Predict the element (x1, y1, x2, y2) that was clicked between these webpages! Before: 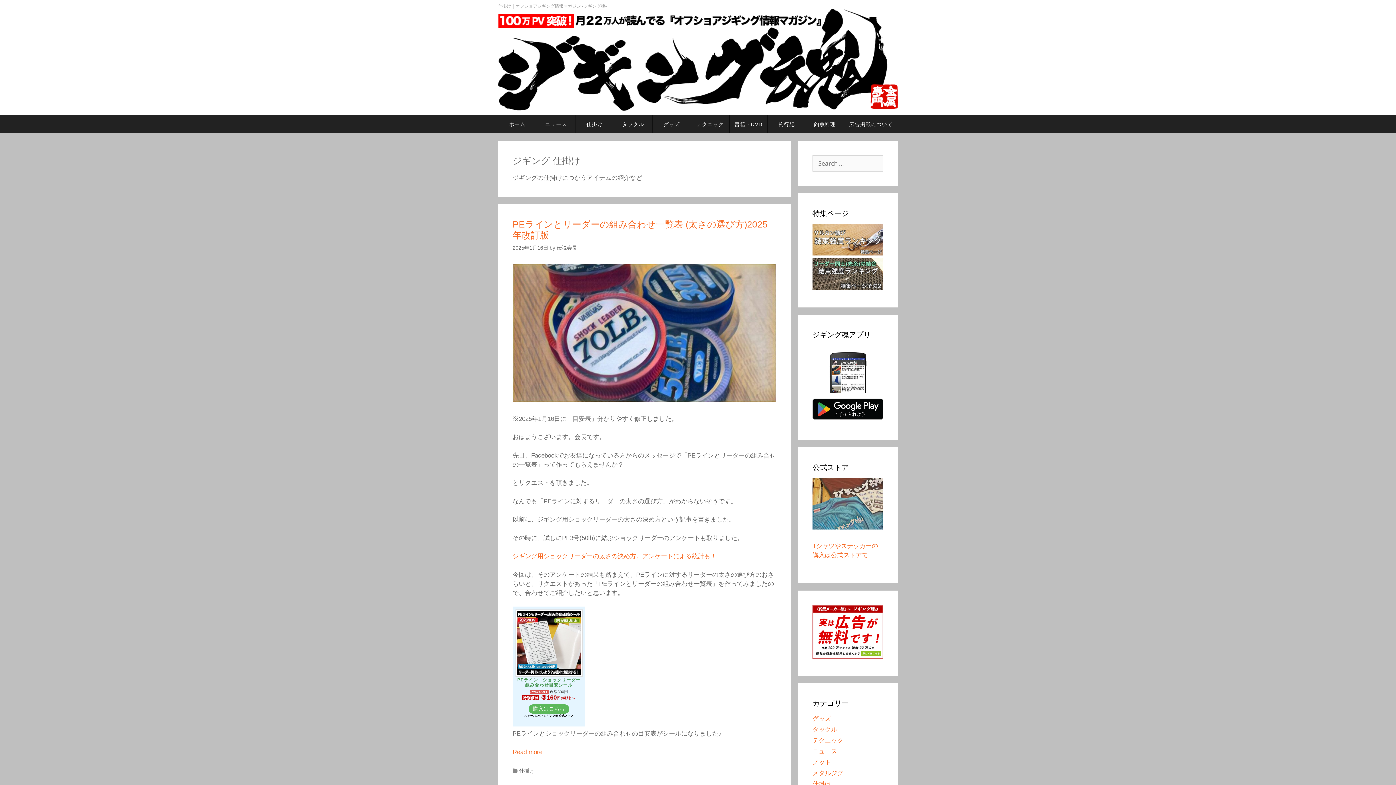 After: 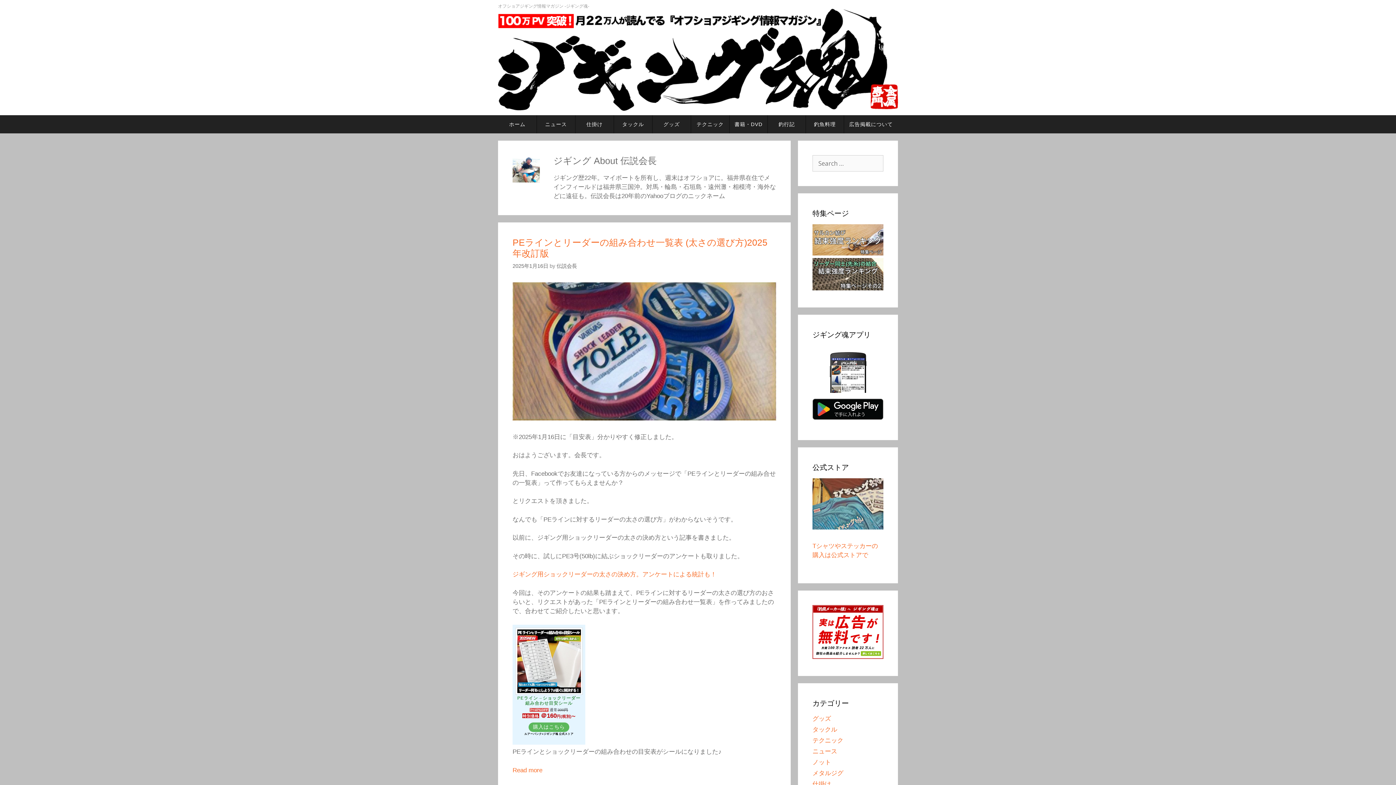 Action: label: 伝説会長 bbox: (556, 245, 577, 250)